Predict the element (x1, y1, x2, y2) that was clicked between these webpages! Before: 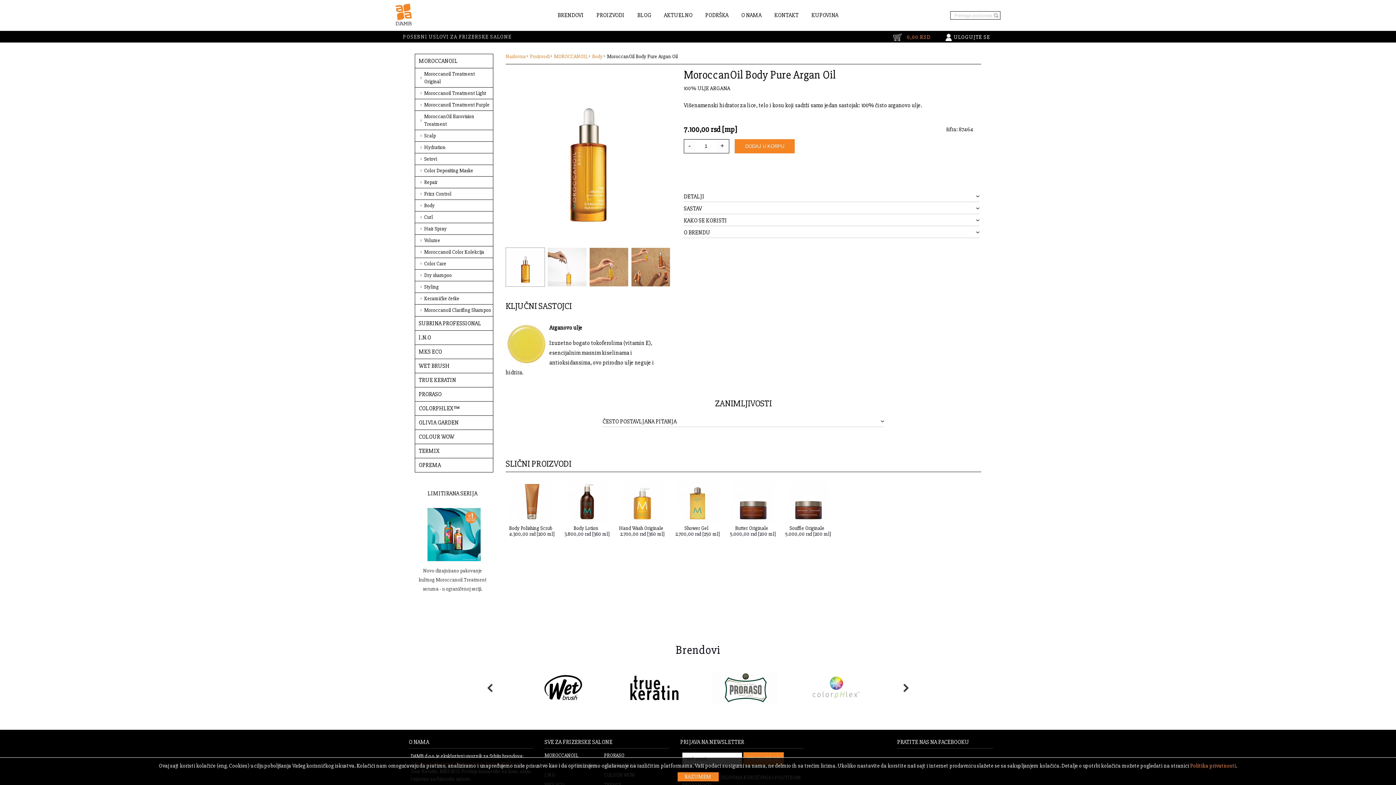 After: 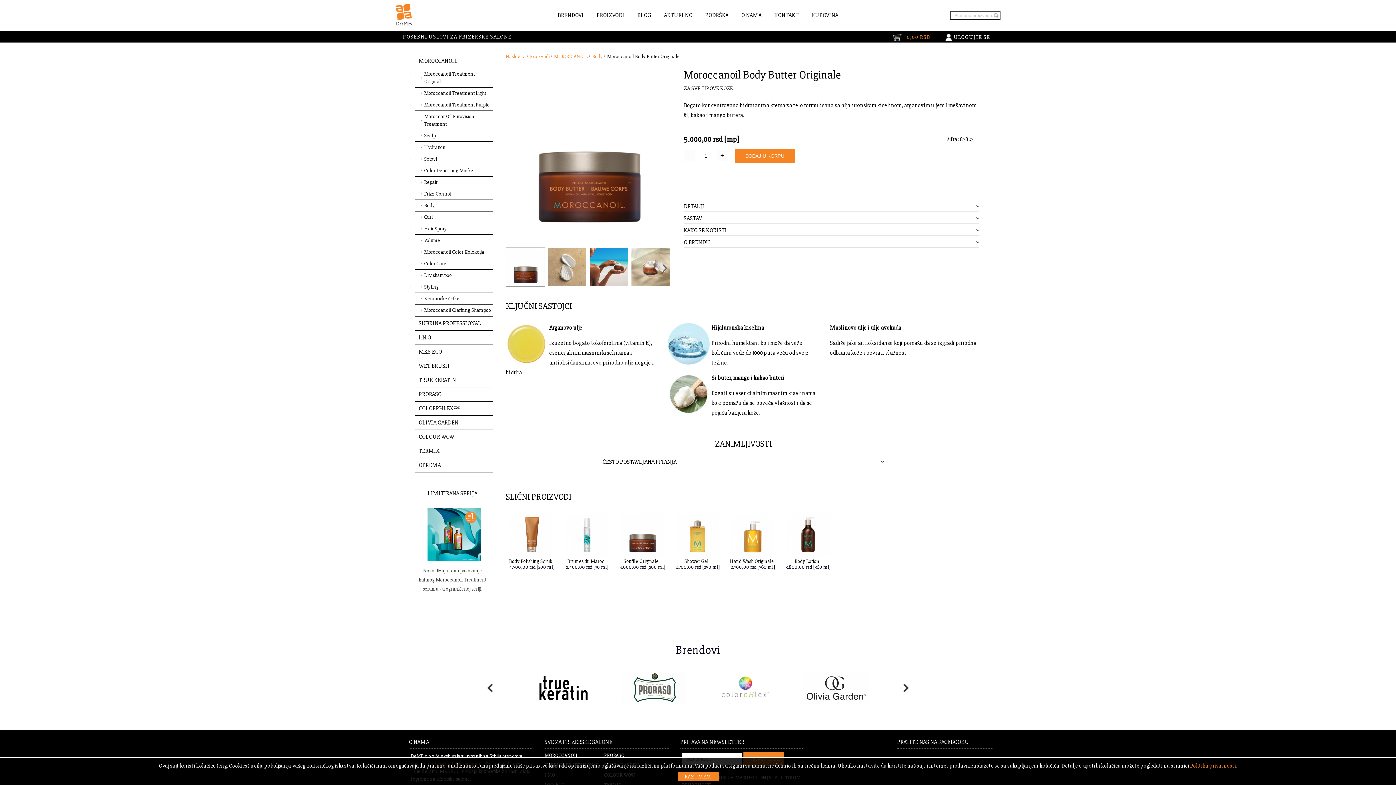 Action: label: 5.000,00 rsd [200 ml] bbox: (729, 532, 776, 537)